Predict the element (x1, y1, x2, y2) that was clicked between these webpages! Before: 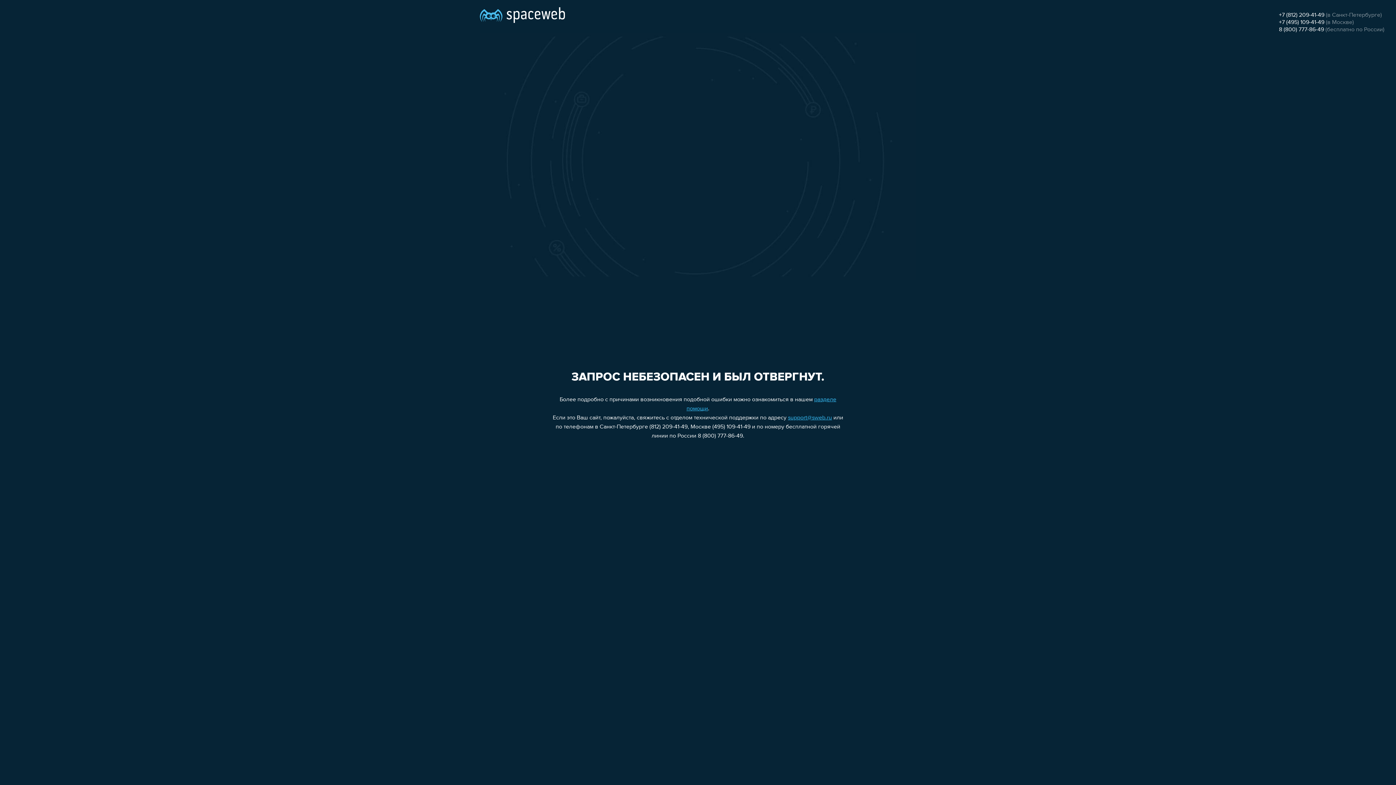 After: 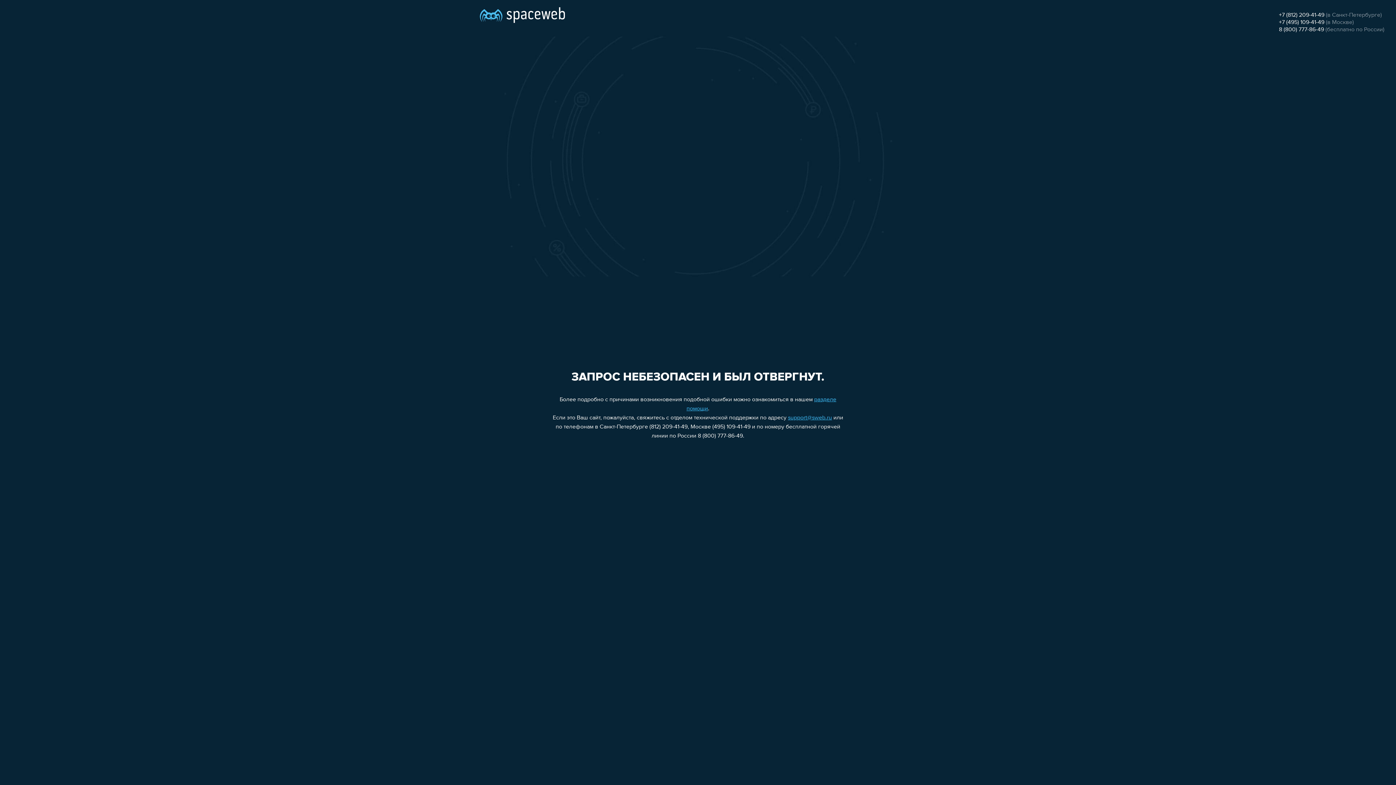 Action: bbox: (1279, 26, 1324, 32) label: 8 (800) 777-86-49